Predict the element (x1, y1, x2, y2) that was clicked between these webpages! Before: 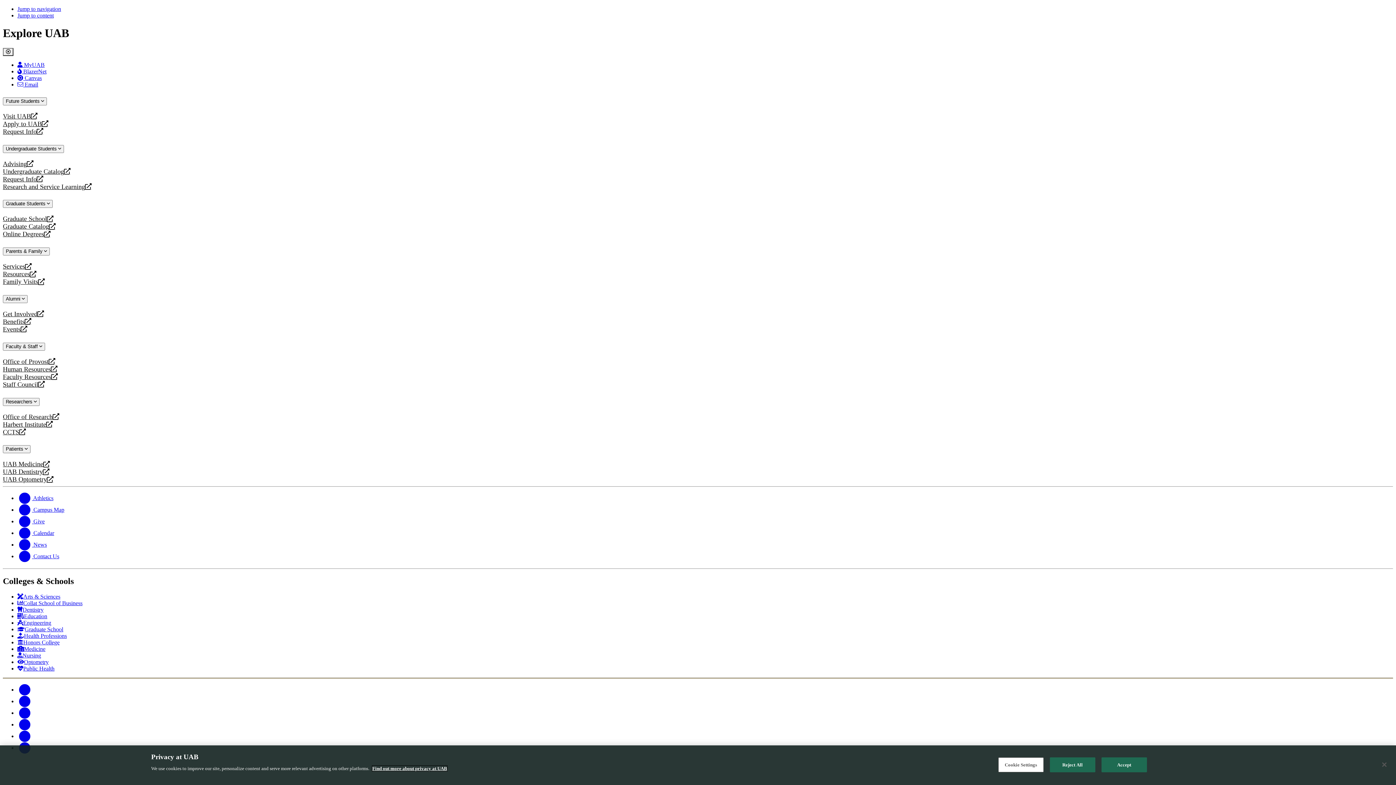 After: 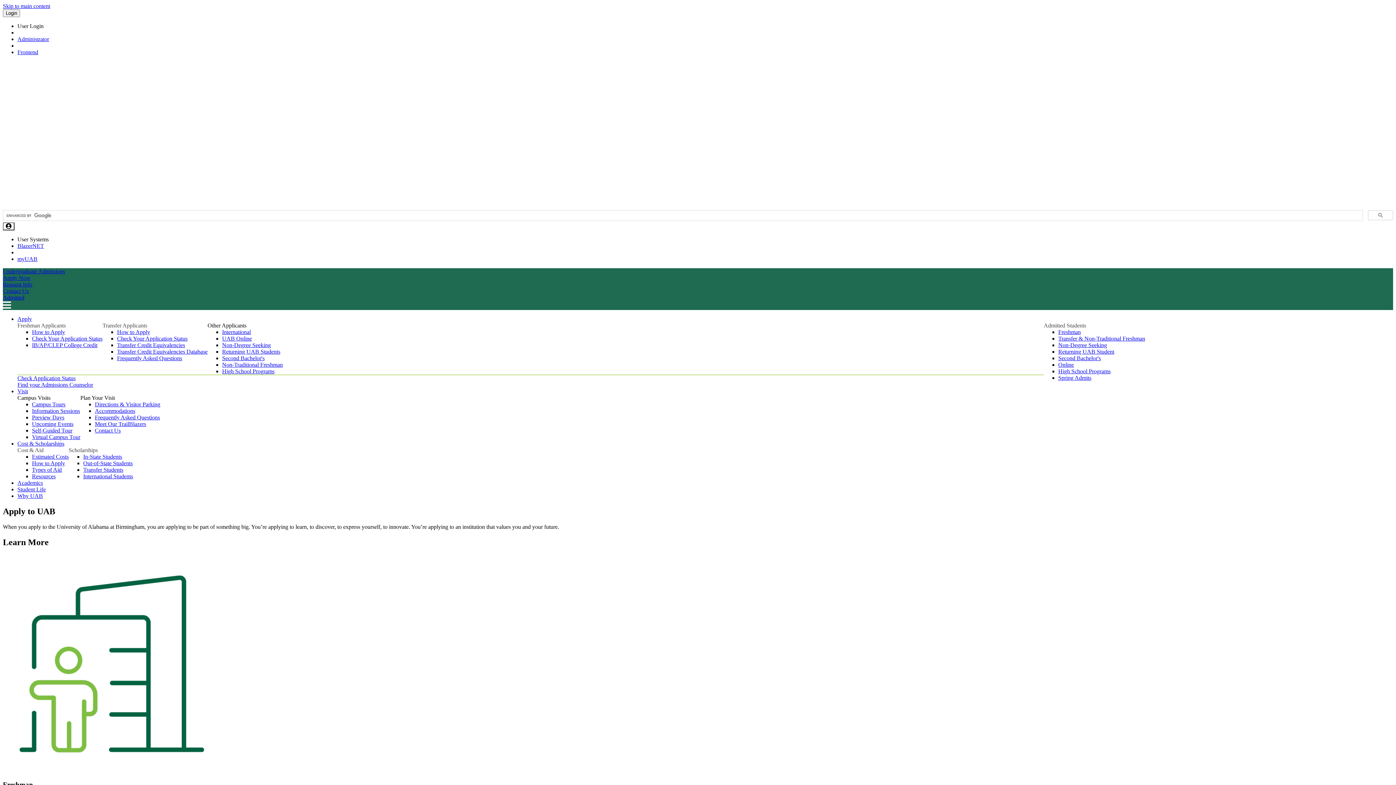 Action: bbox: (2, 120, 1393, 127) label: Apply to UAB
opens a new website